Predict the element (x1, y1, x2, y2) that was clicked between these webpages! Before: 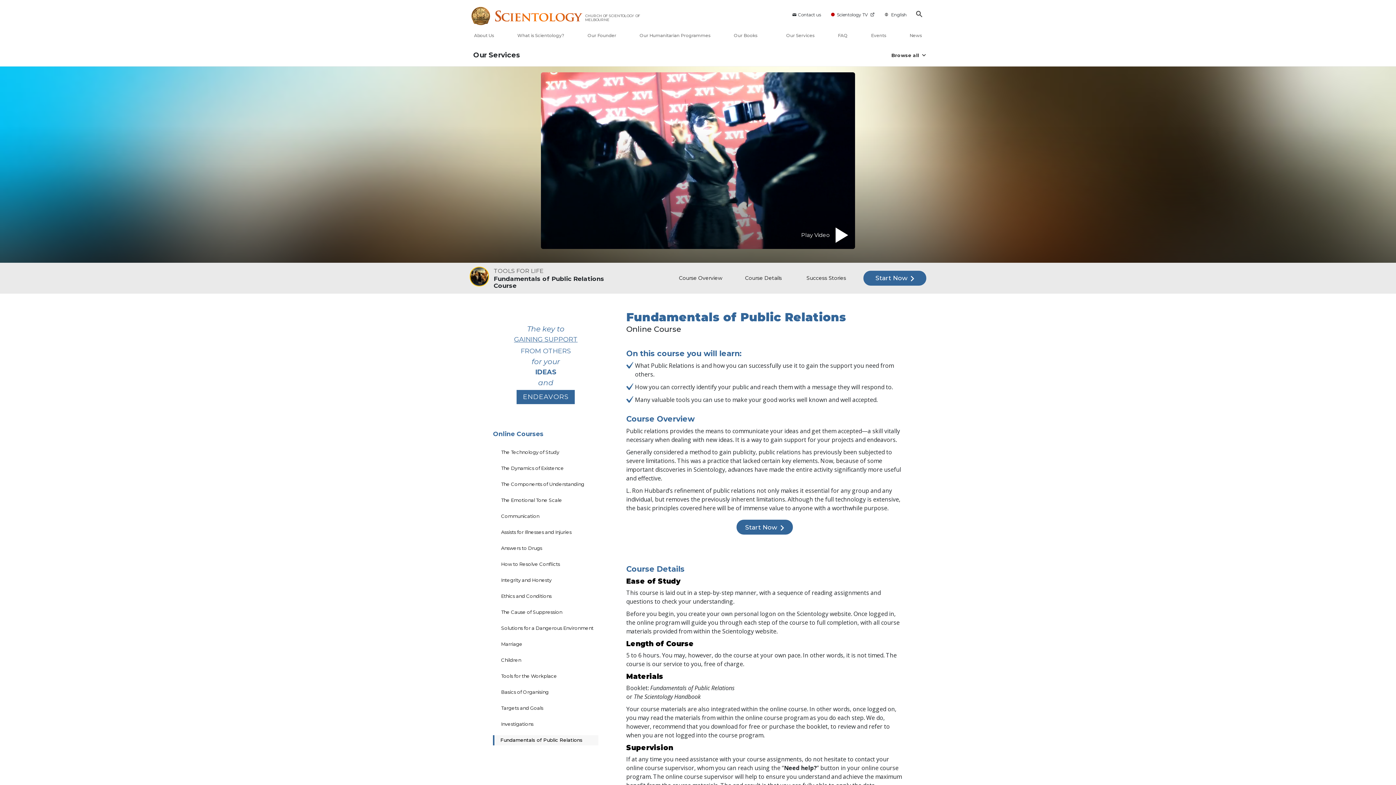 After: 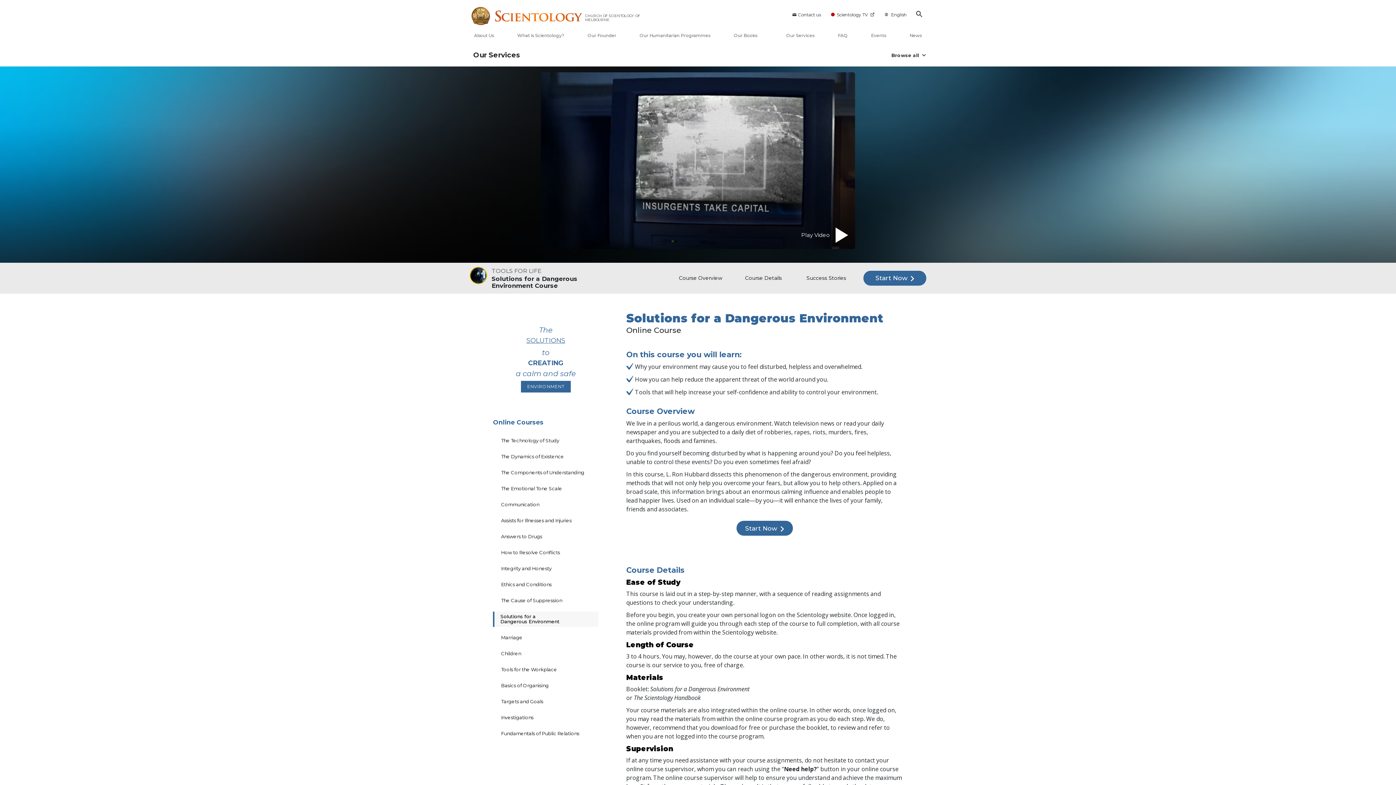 Action: label: Solutions for a Dangerous Environment bbox: (493, 623, 598, 633)